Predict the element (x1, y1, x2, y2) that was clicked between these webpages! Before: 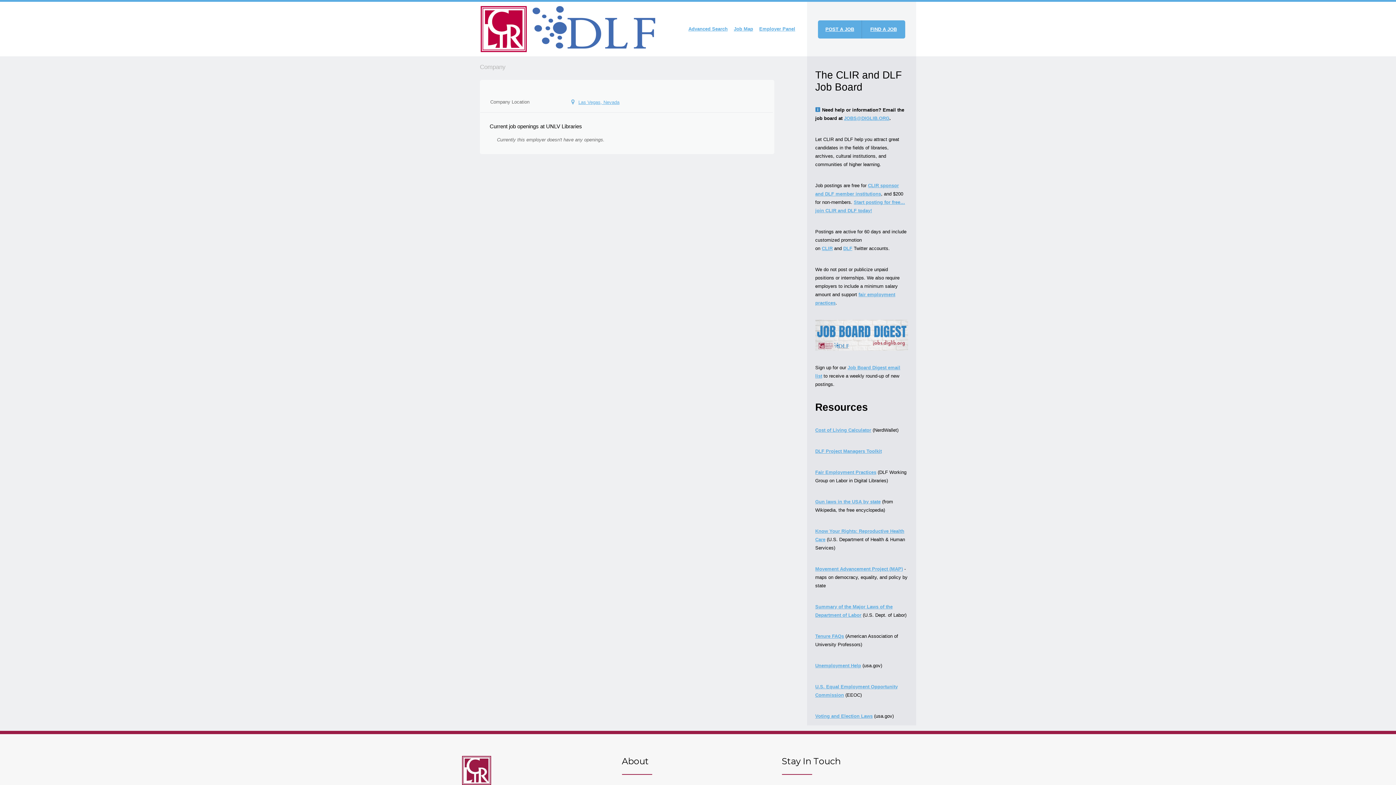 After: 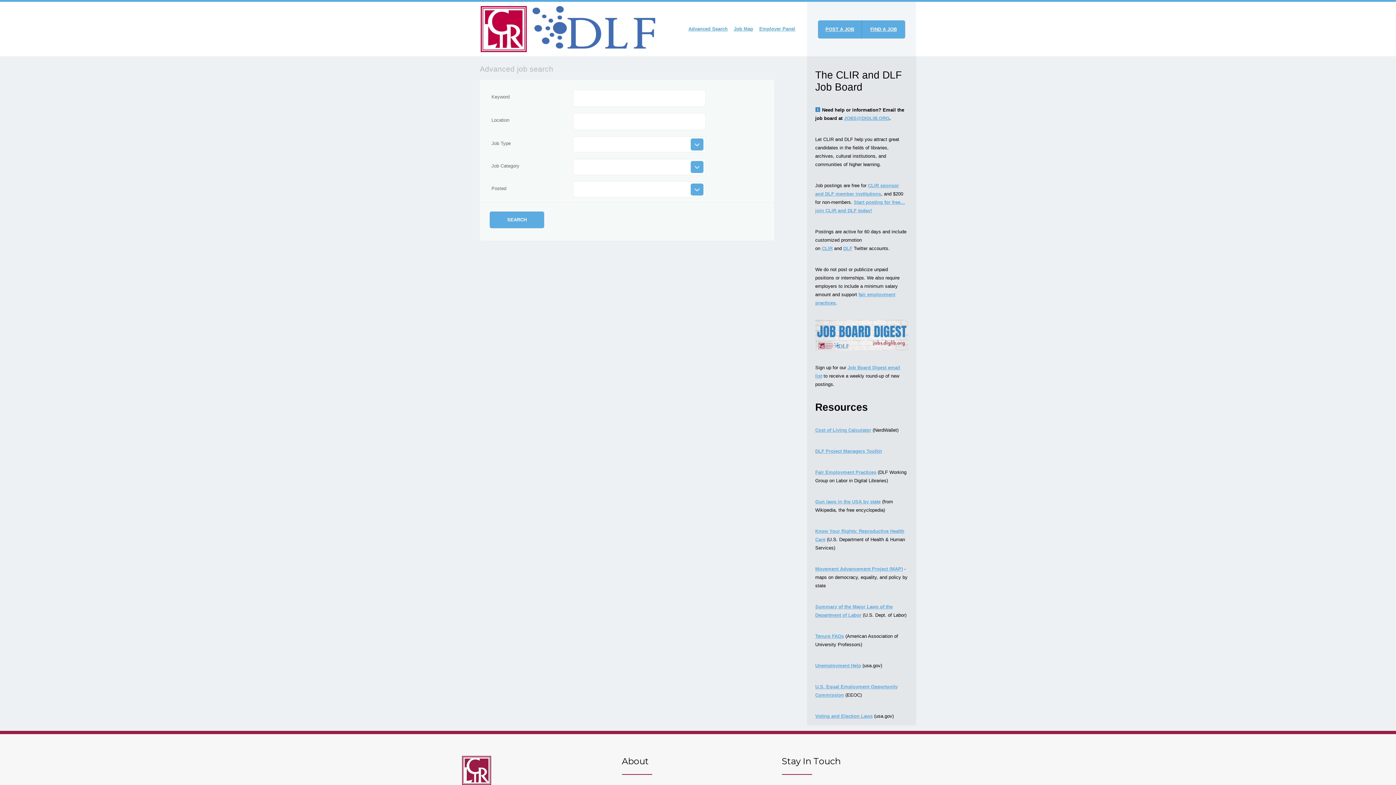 Action: label: FIND A JOB bbox: (861, 20, 905, 38)